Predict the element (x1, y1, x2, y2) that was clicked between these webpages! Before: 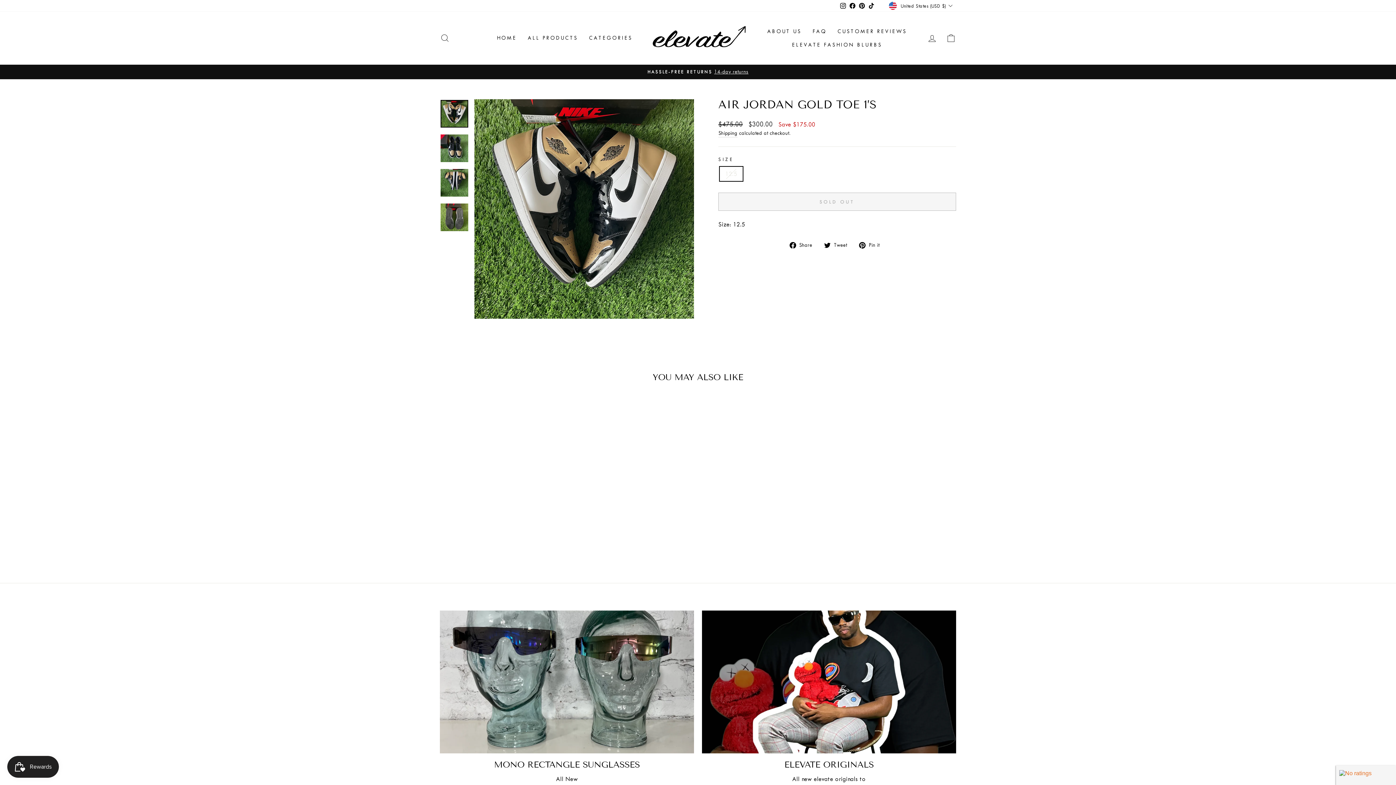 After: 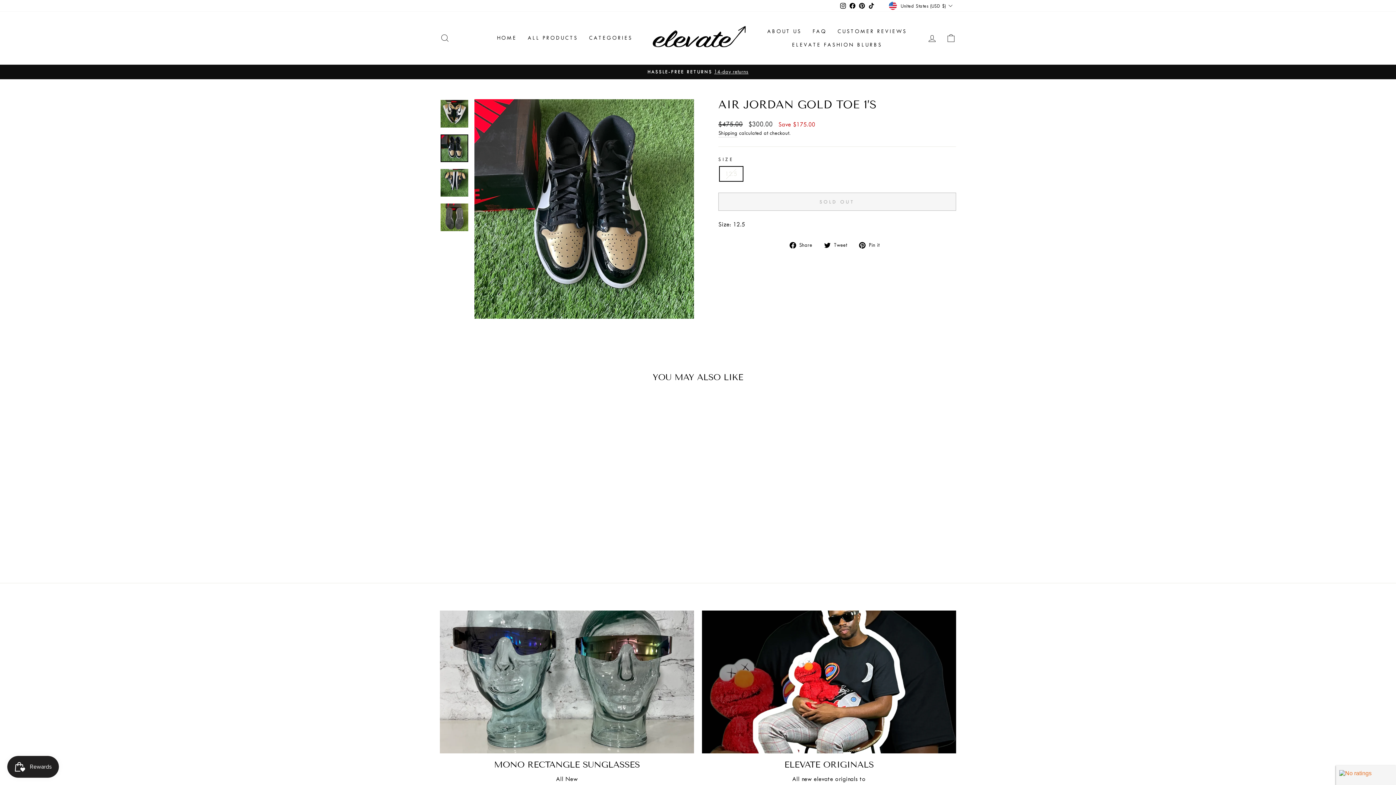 Action: bbox: (440, 134, 468, 162)